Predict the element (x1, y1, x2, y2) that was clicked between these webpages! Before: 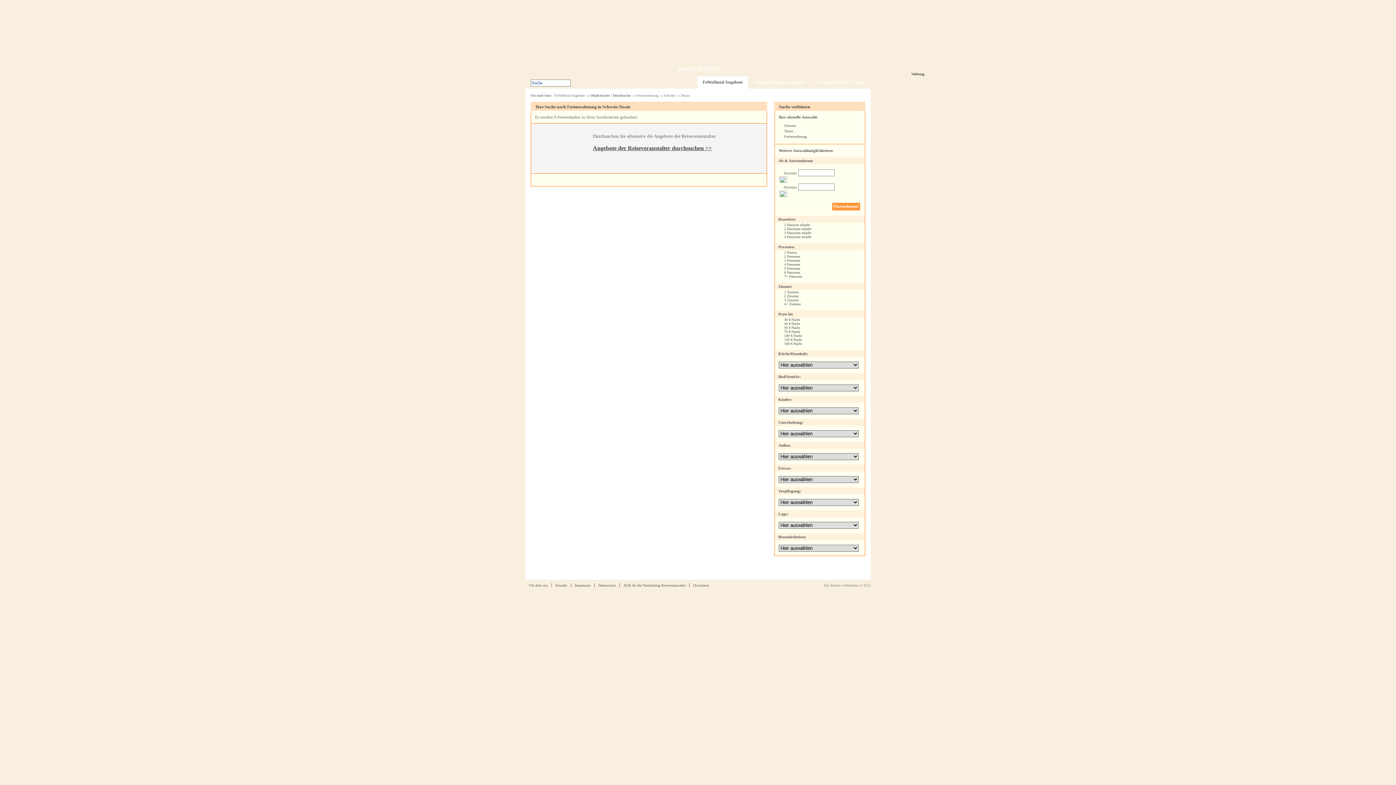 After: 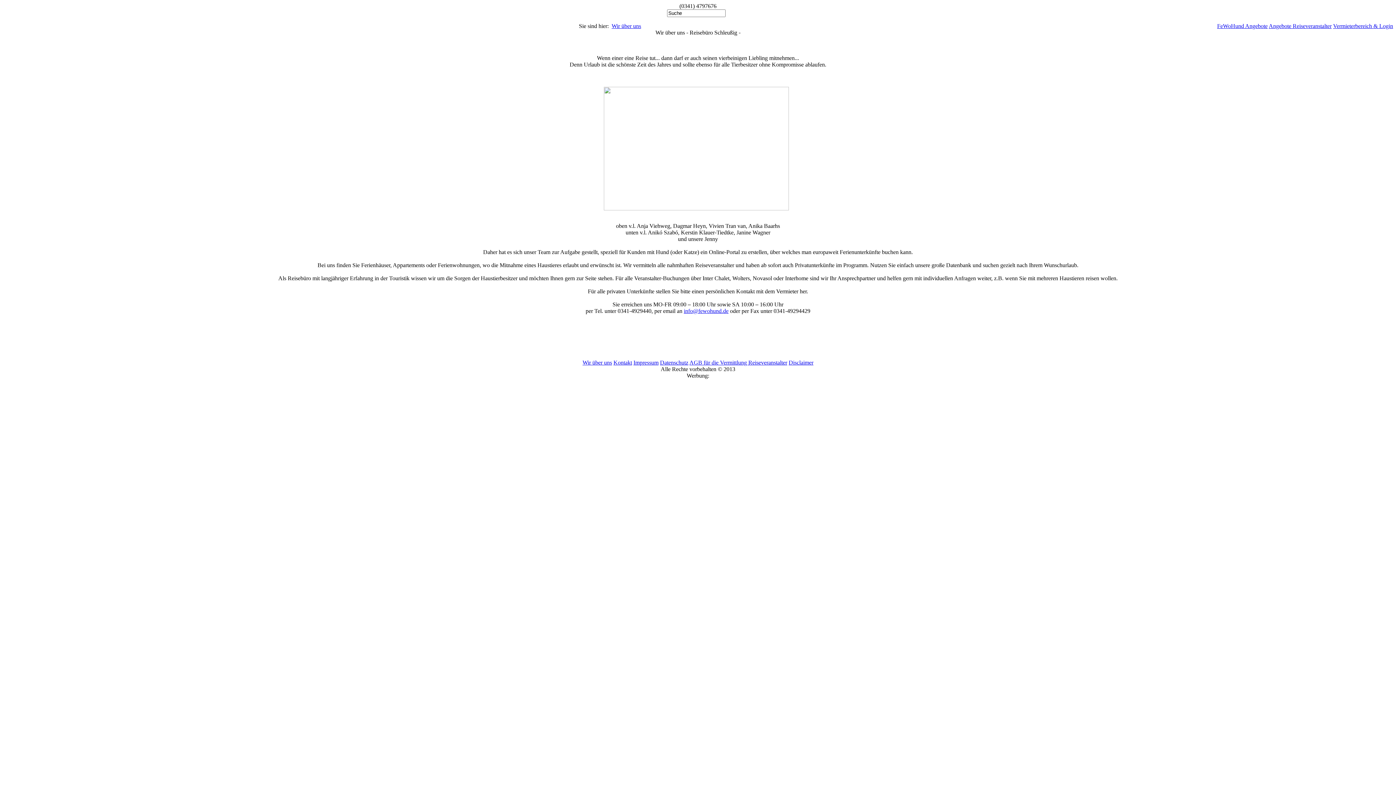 Action: label: Wir über uns bbox: (525, 583, 551, 587)